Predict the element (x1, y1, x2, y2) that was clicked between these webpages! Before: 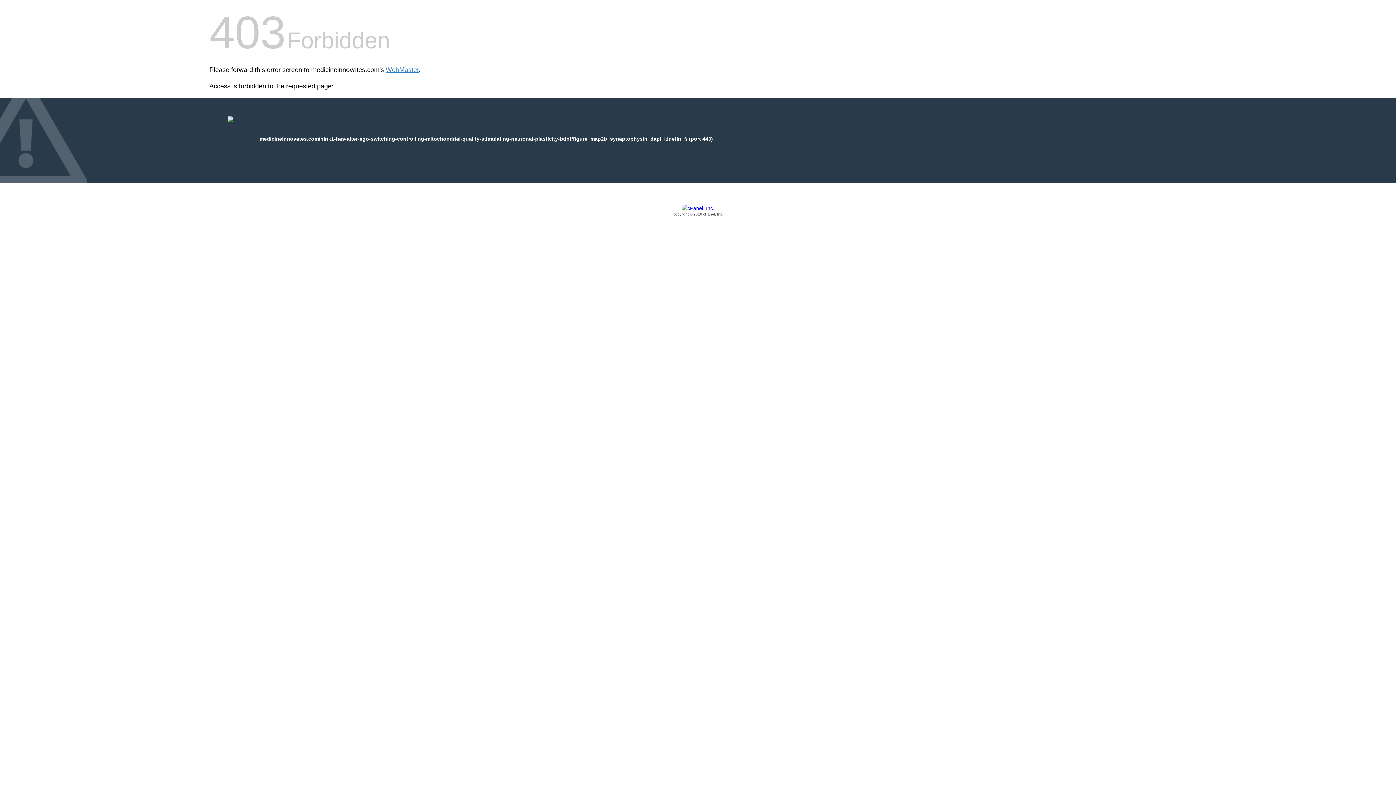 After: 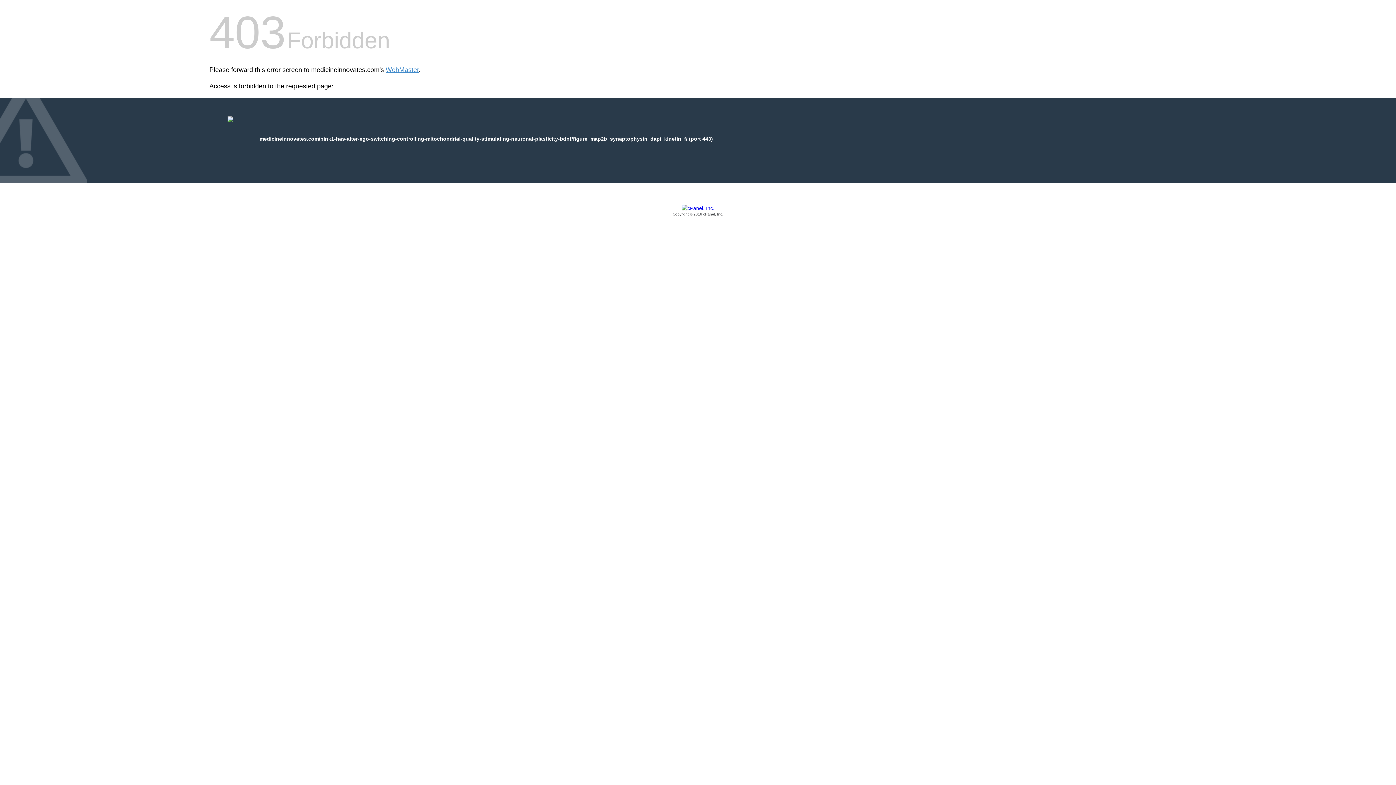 Action: bbox: (209, 205, 1186, 217) label: Copyright © 2016 cPanel, Inc.